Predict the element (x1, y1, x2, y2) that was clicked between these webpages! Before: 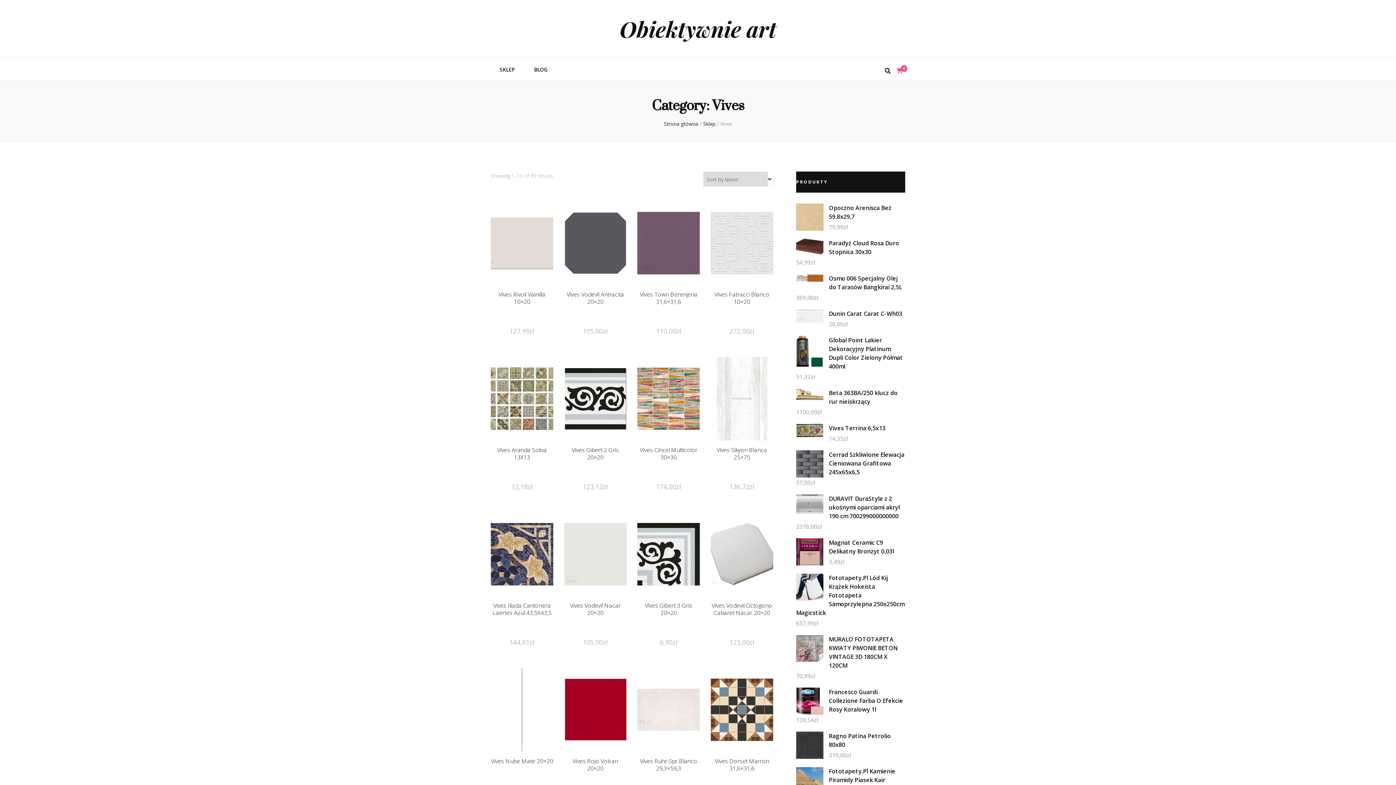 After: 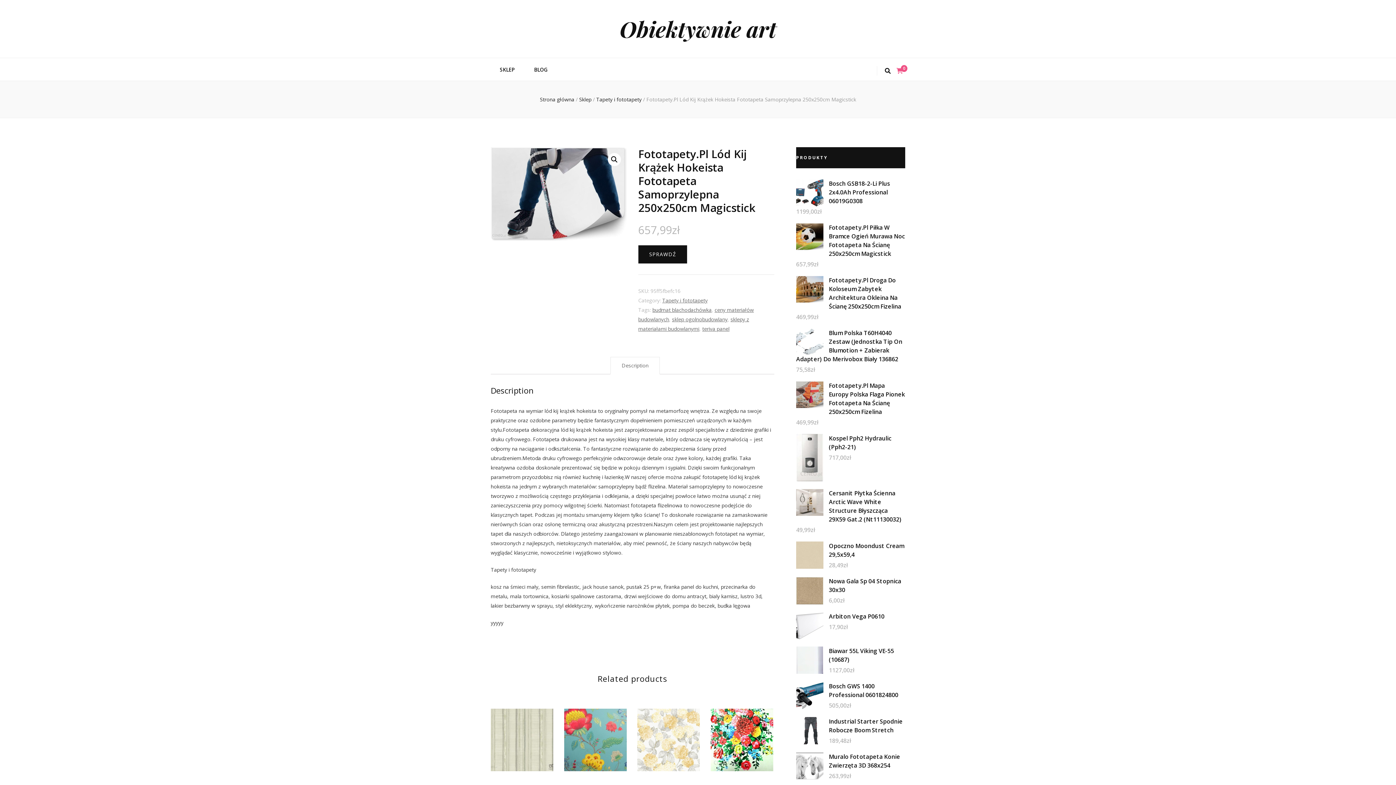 Action: bbox: (796, 573, 905, 617) label: Fototapety.Pl Lód Kij Krążek Hokeista Fototapeta Samoprzylepna 250x250cm Magicstick